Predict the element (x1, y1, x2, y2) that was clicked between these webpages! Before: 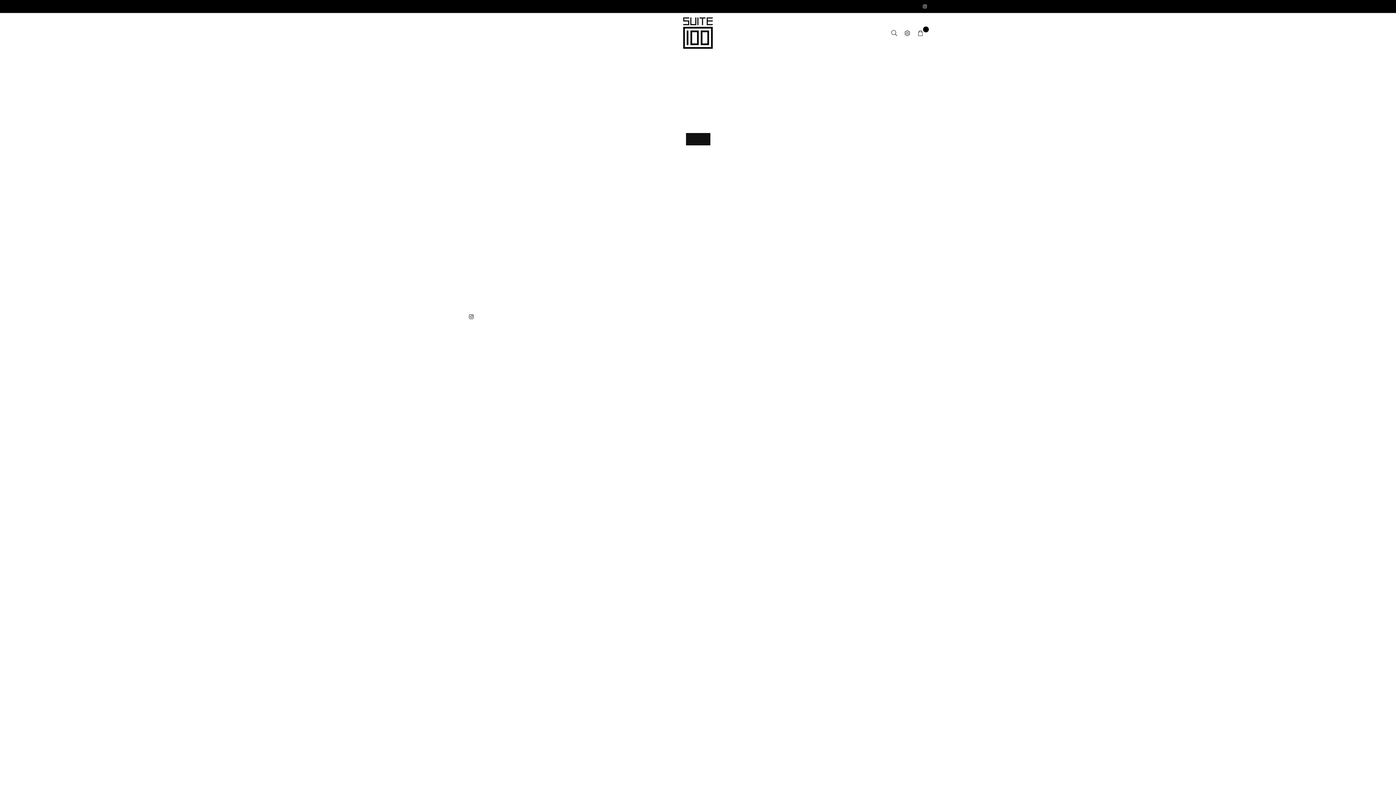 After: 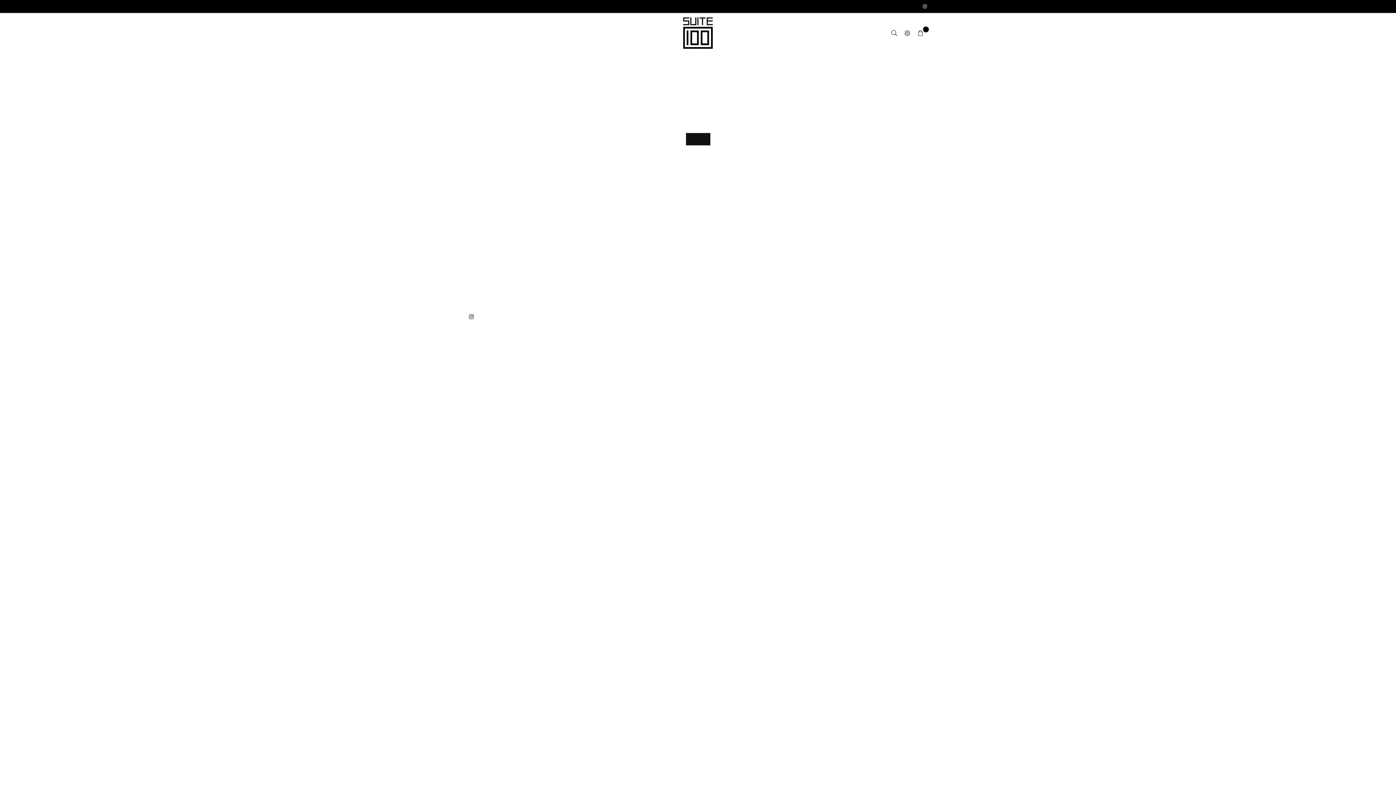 Action: bbox: (475, 3, 477, 8) label:  thesuite100@gmail.com